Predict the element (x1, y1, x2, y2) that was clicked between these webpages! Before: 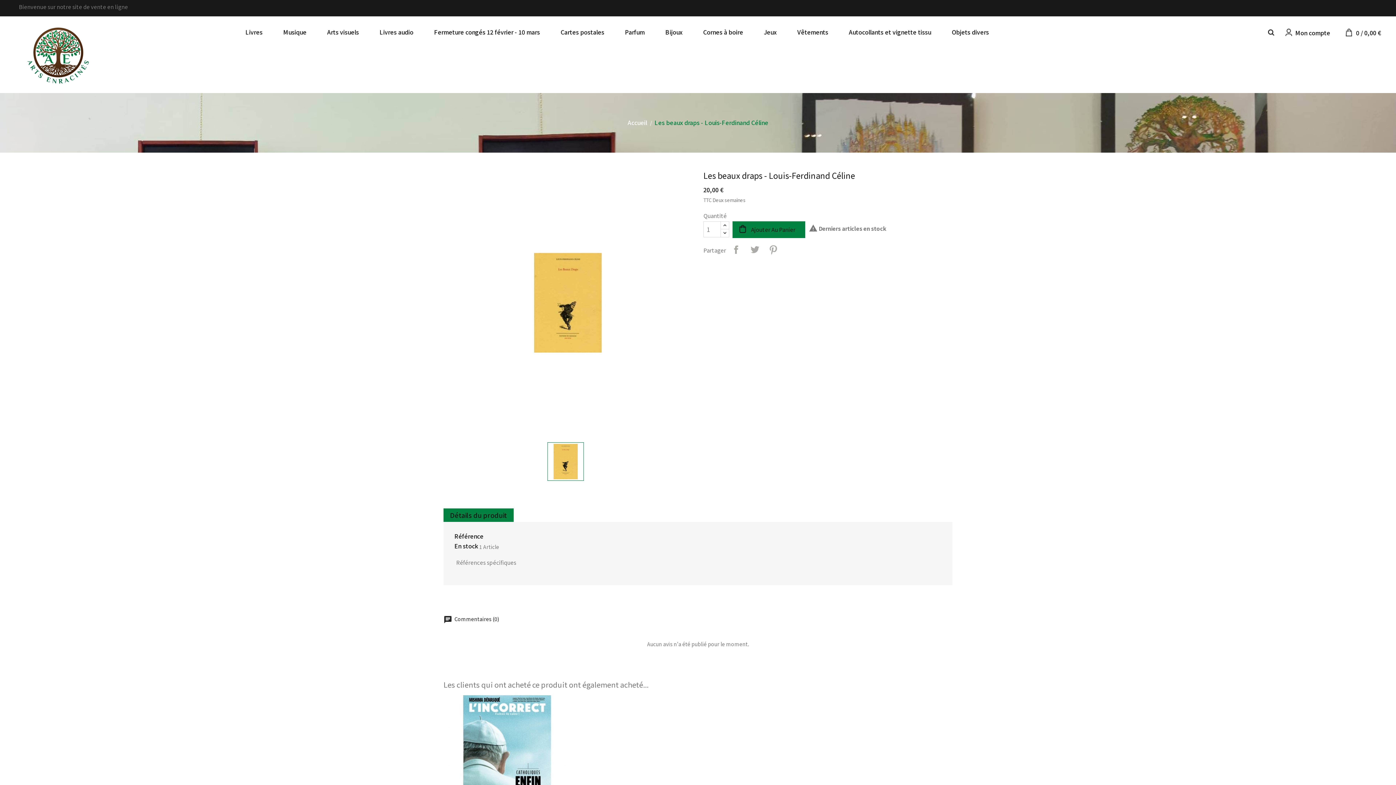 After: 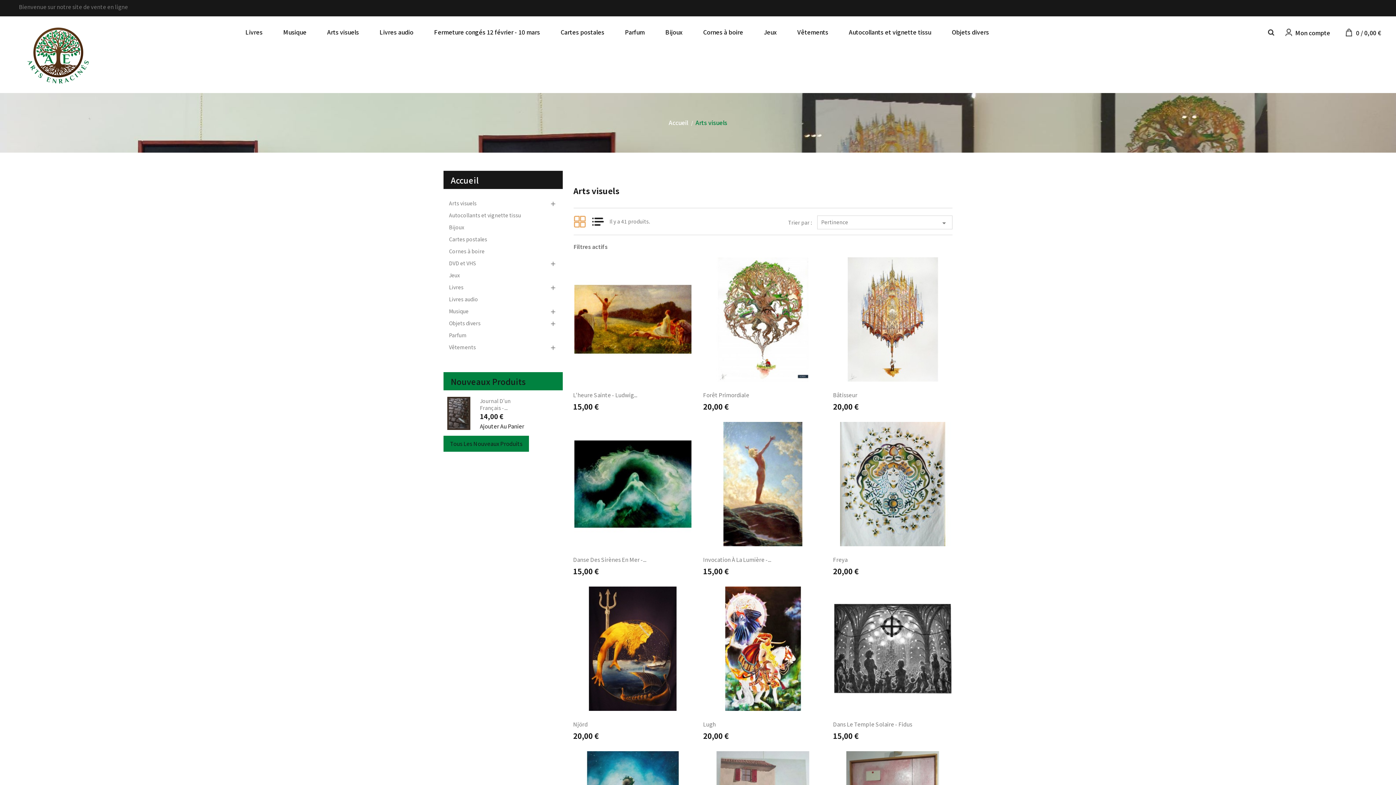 Action: bbox: (317, 16, 368, 45) label: Arts visuels